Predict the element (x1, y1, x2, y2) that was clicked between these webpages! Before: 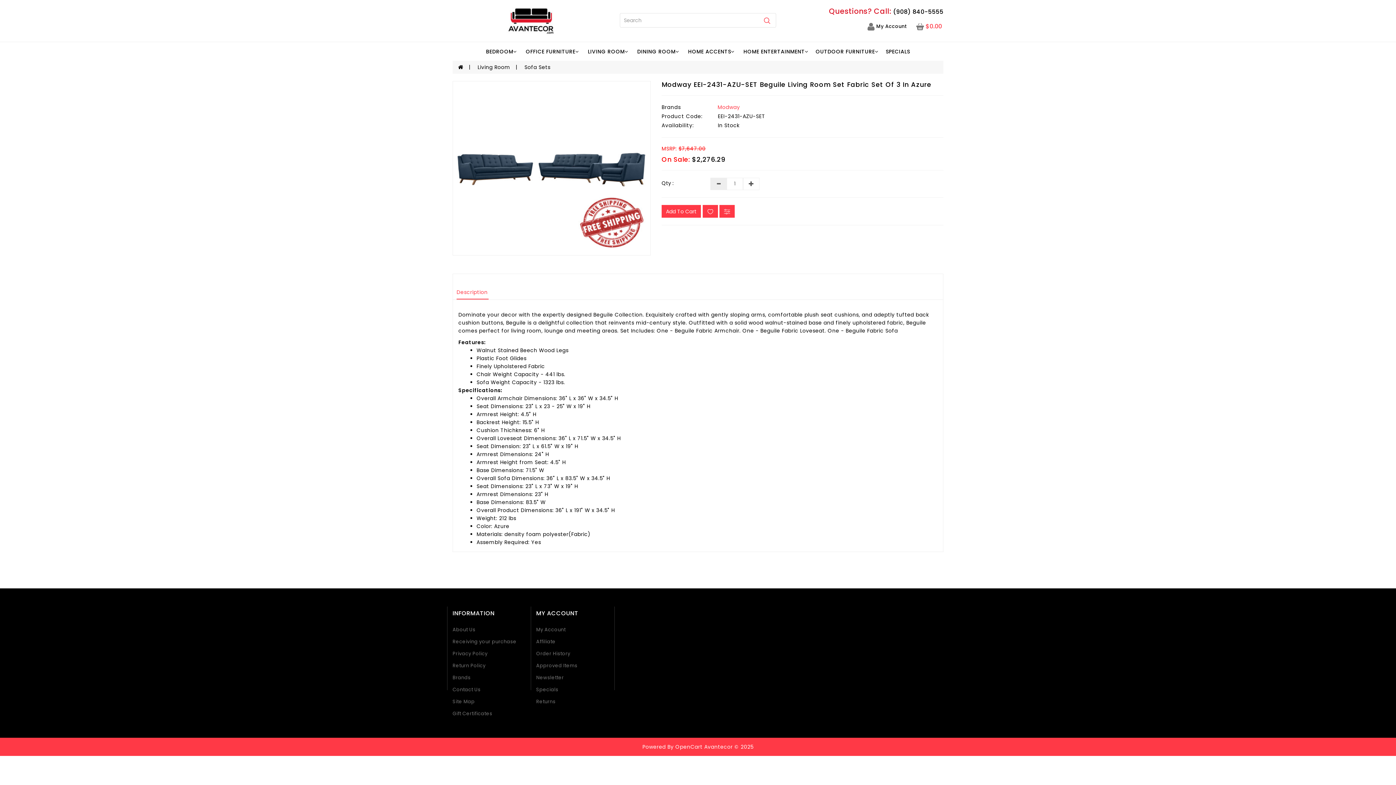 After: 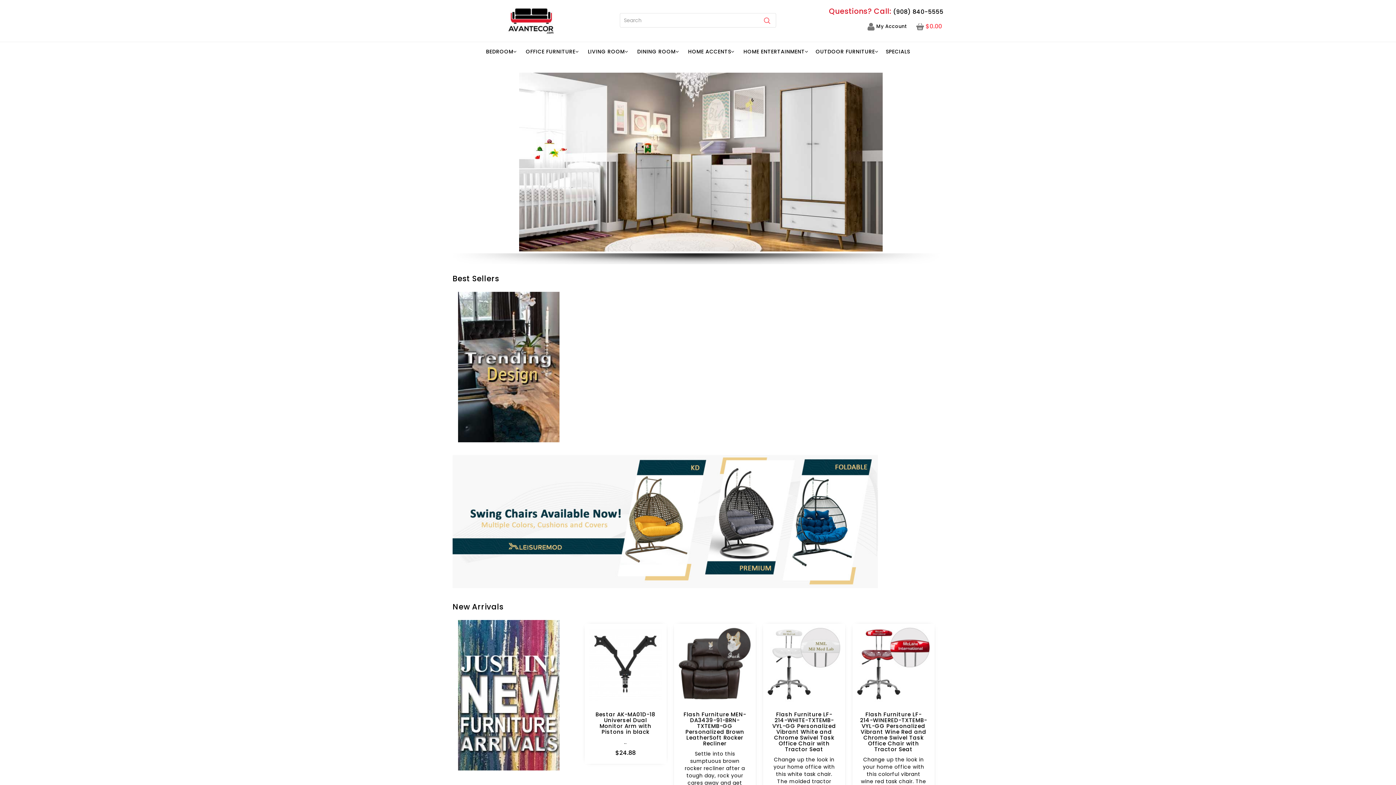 Action: bbox: (458, 63, 476, 70)